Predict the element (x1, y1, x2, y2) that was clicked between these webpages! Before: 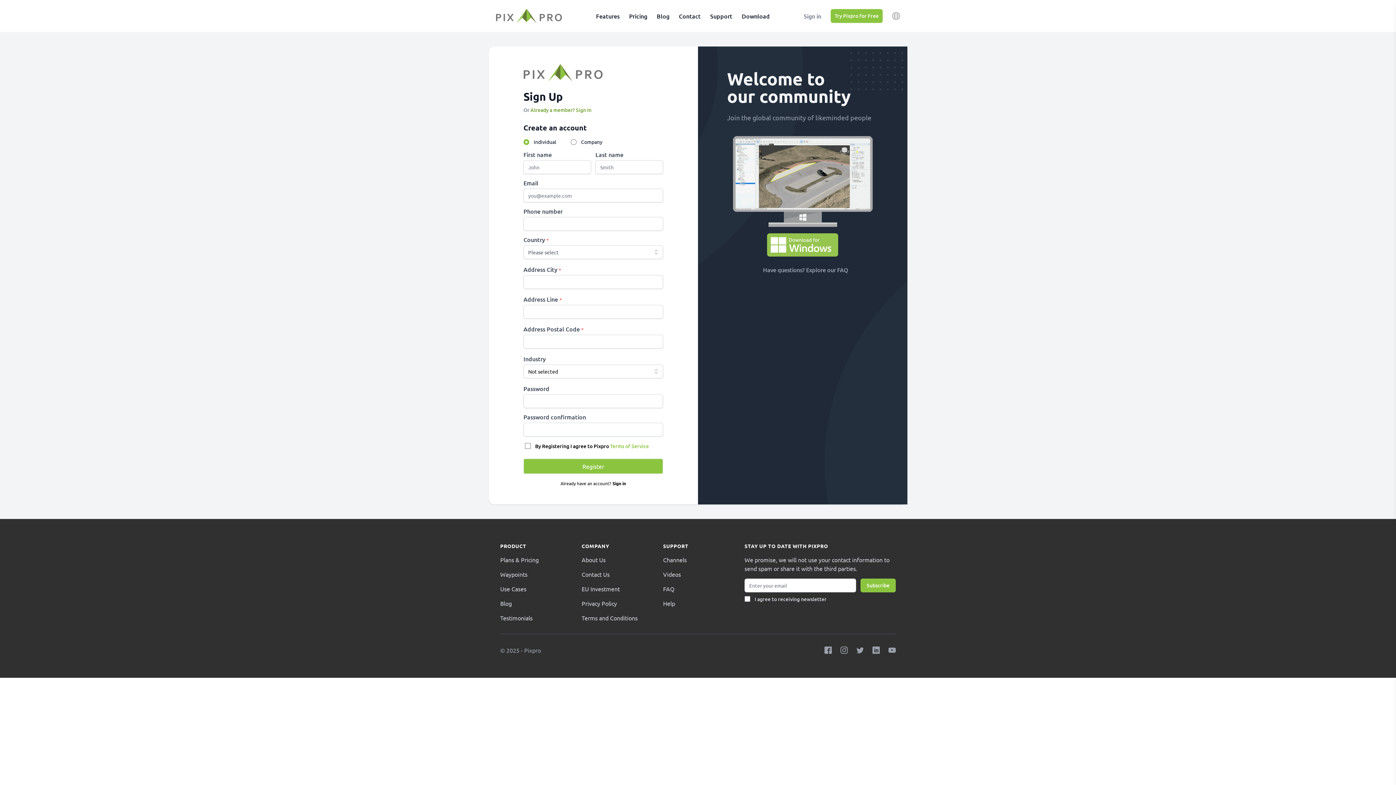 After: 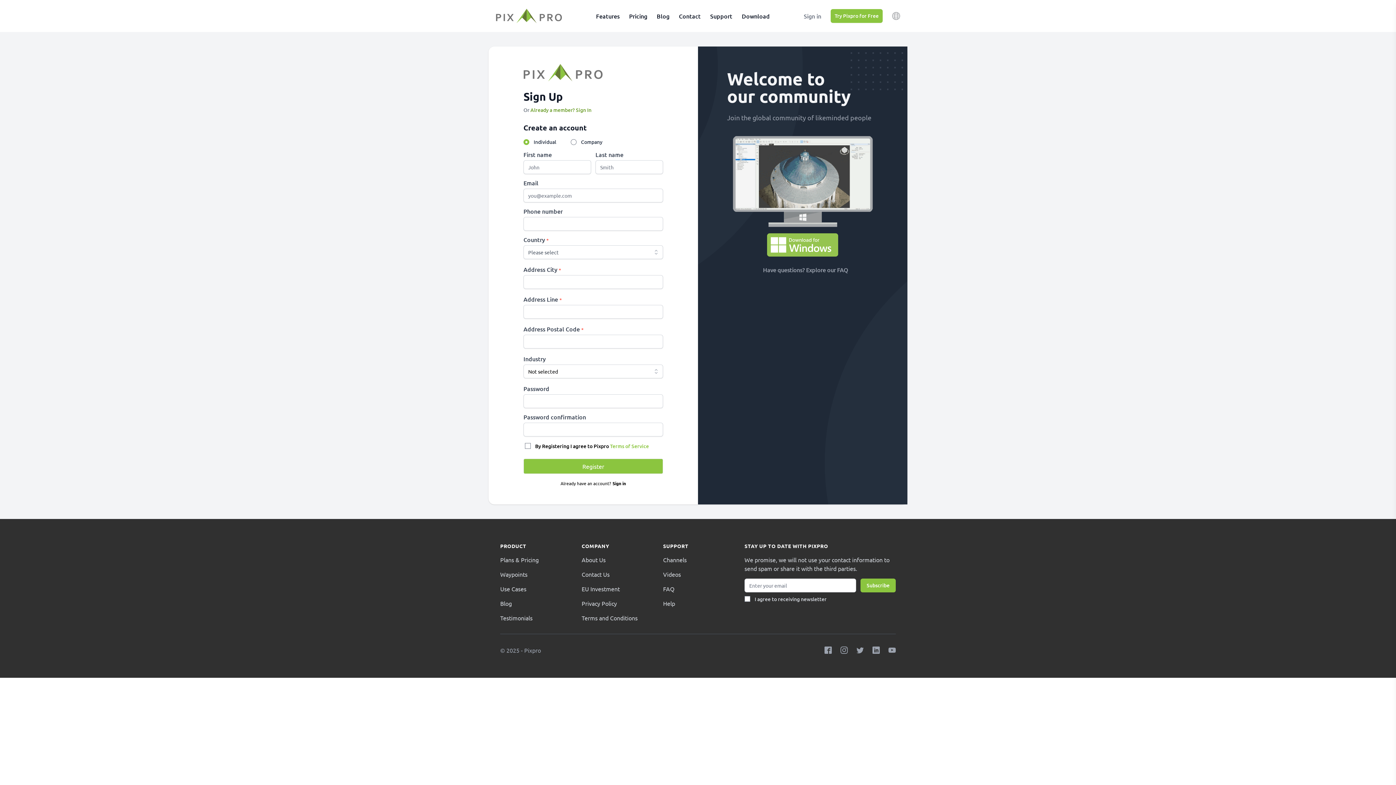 Action: bbox: (727, 133, 878, 229)